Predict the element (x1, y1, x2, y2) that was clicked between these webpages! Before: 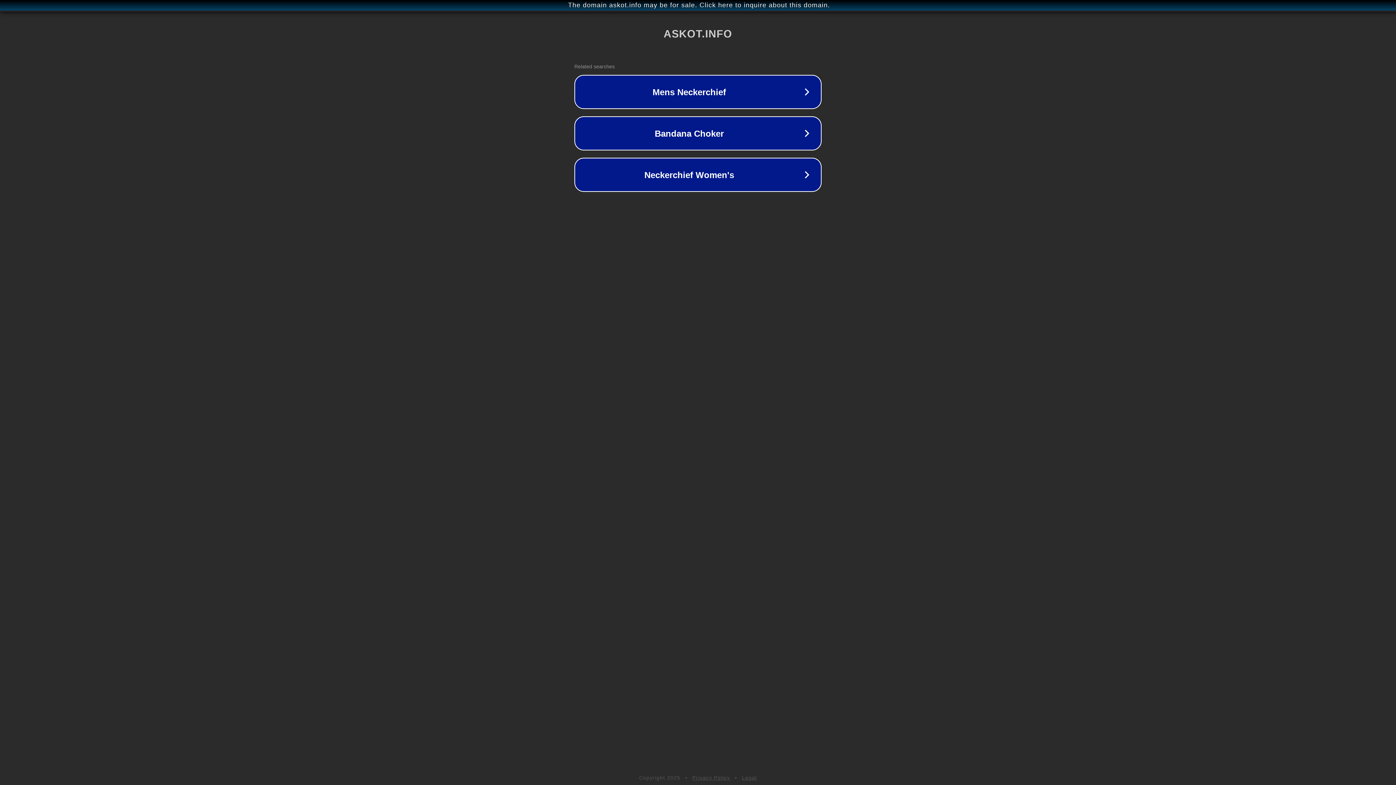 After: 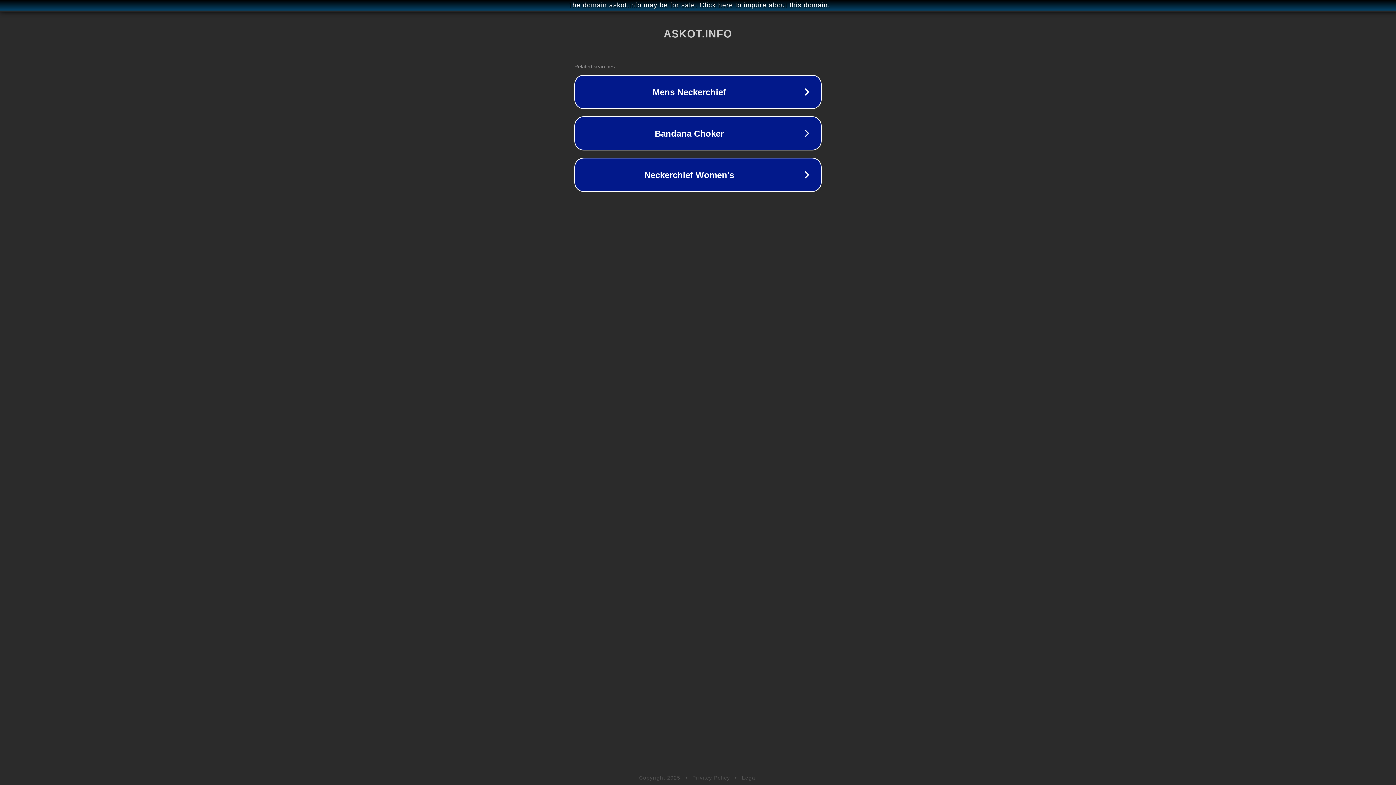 Action: bbox: (742, 775, 757, 781) label: Legal